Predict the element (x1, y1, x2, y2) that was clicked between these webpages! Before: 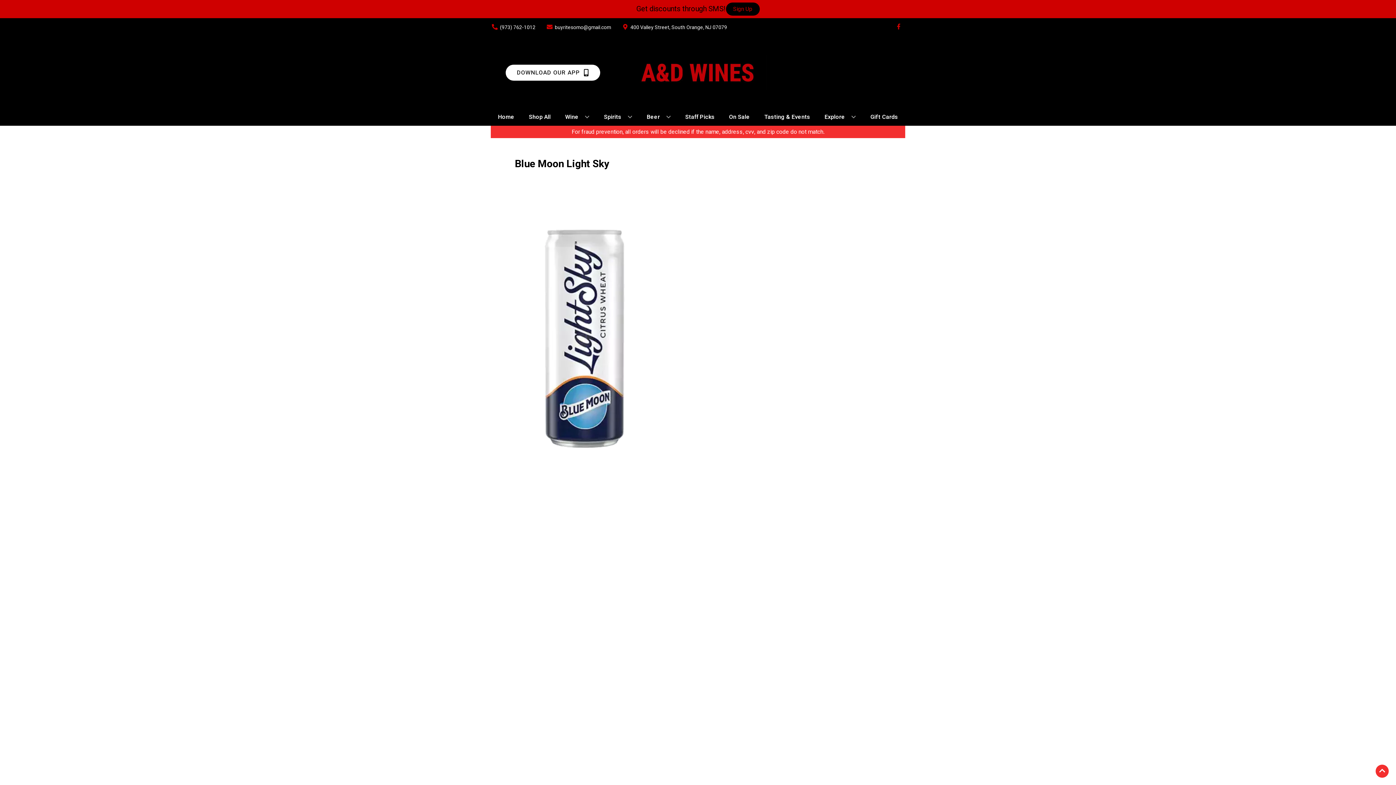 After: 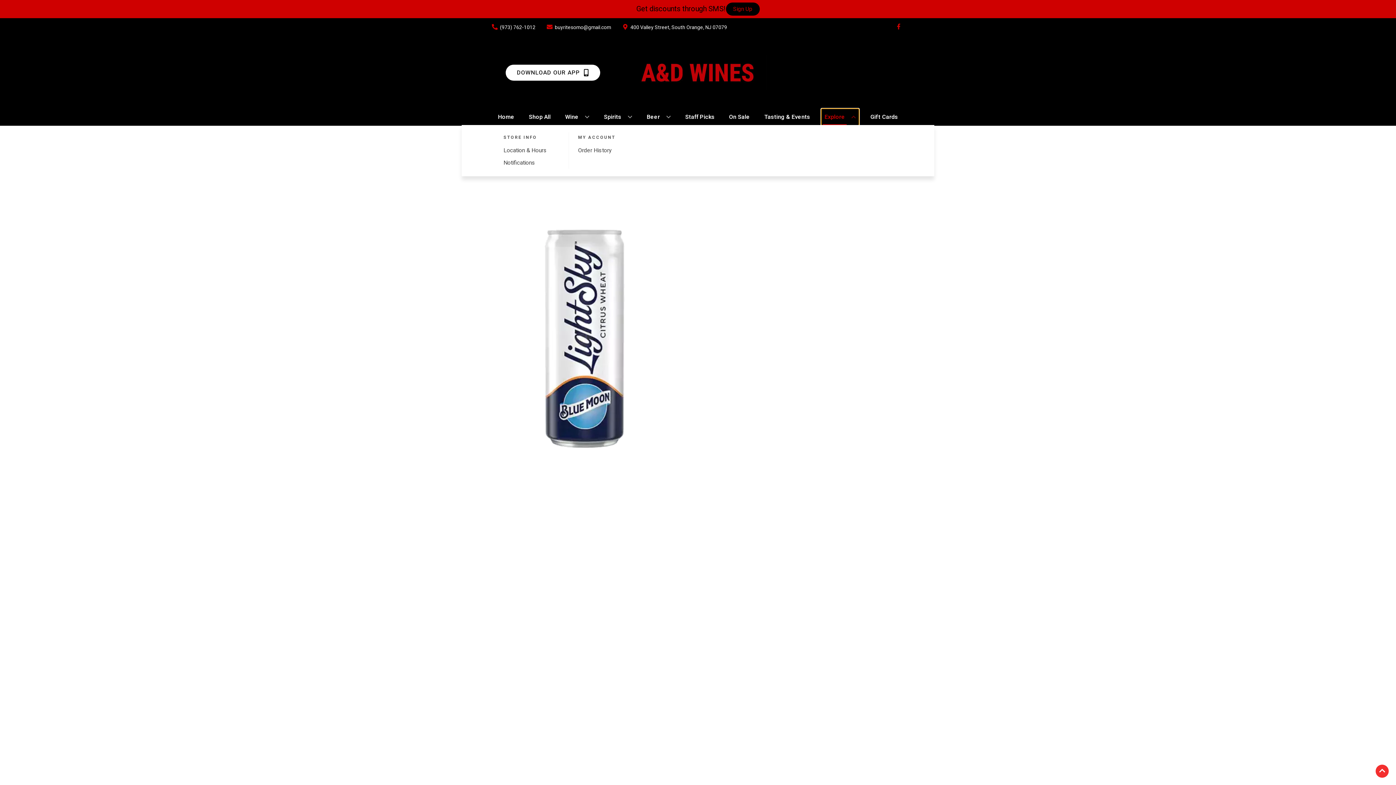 Action: bbox: (821, 109, 859, 125) label: Explore